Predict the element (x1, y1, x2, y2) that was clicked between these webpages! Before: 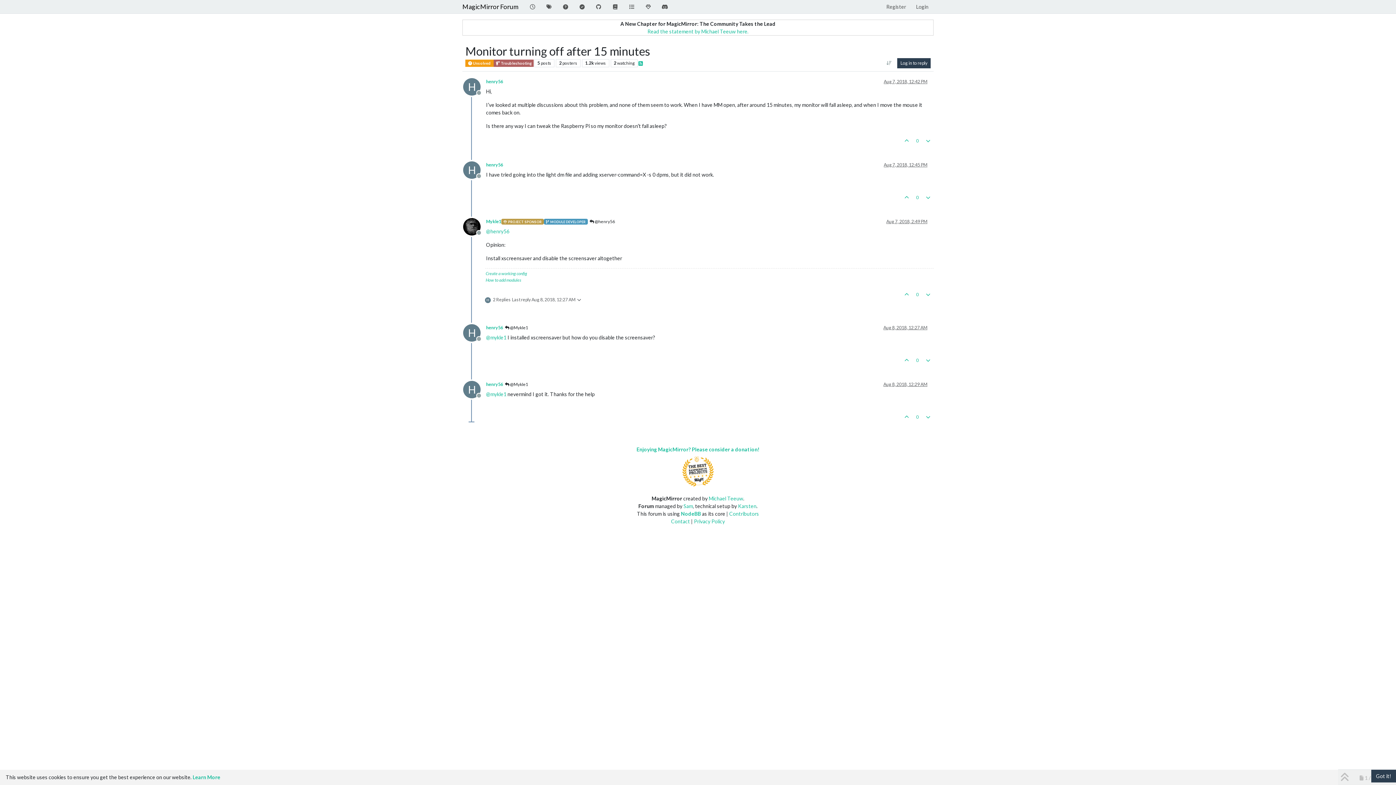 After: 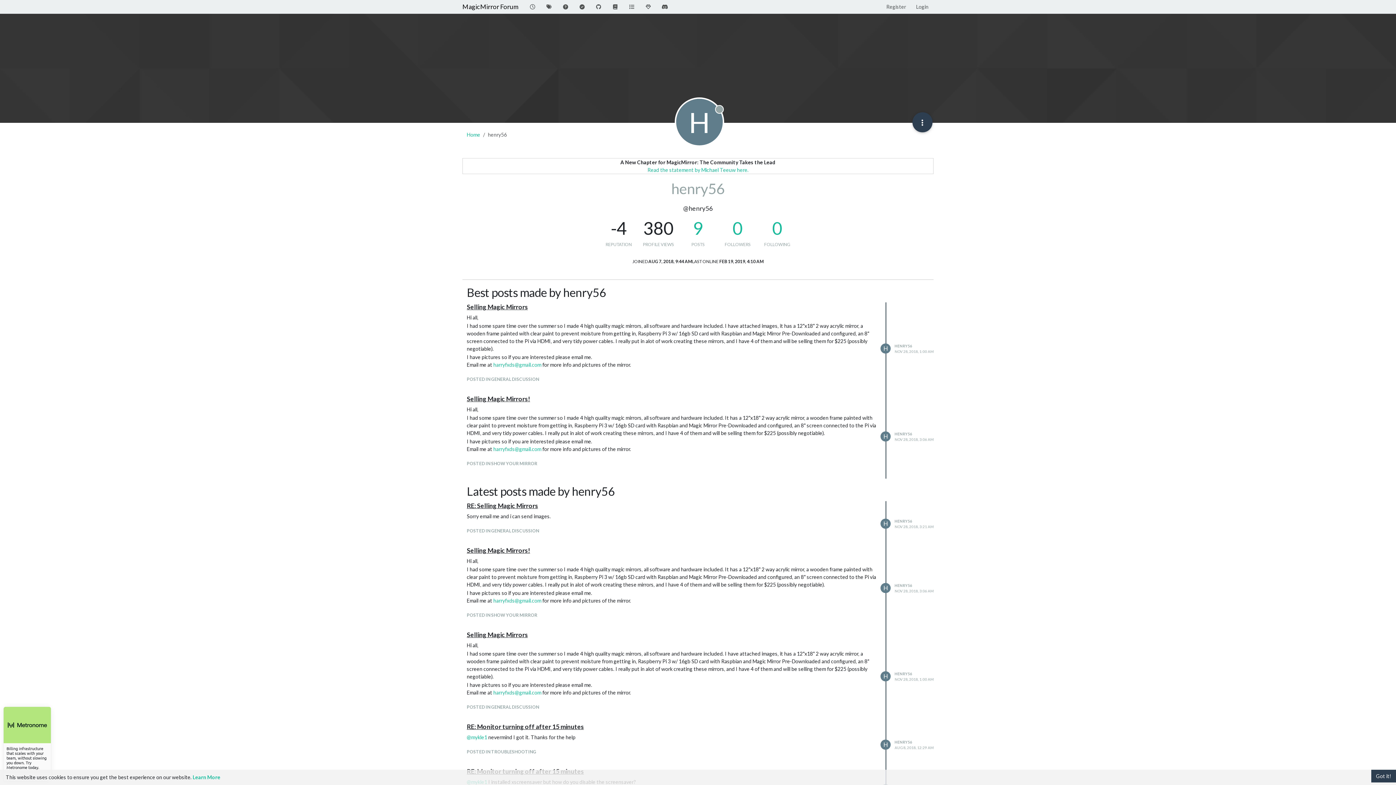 Action: bbox: (486, 381, 503, 387) label: henry56